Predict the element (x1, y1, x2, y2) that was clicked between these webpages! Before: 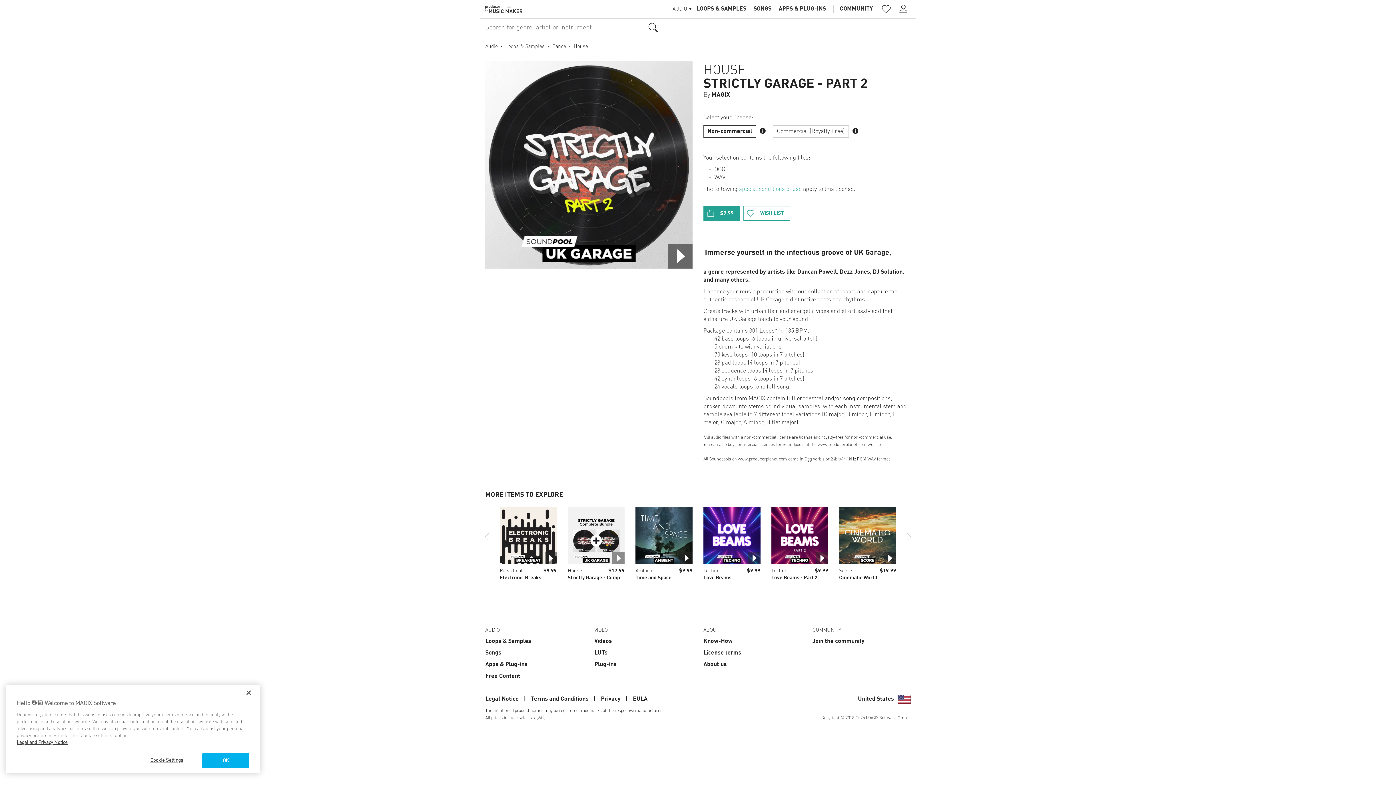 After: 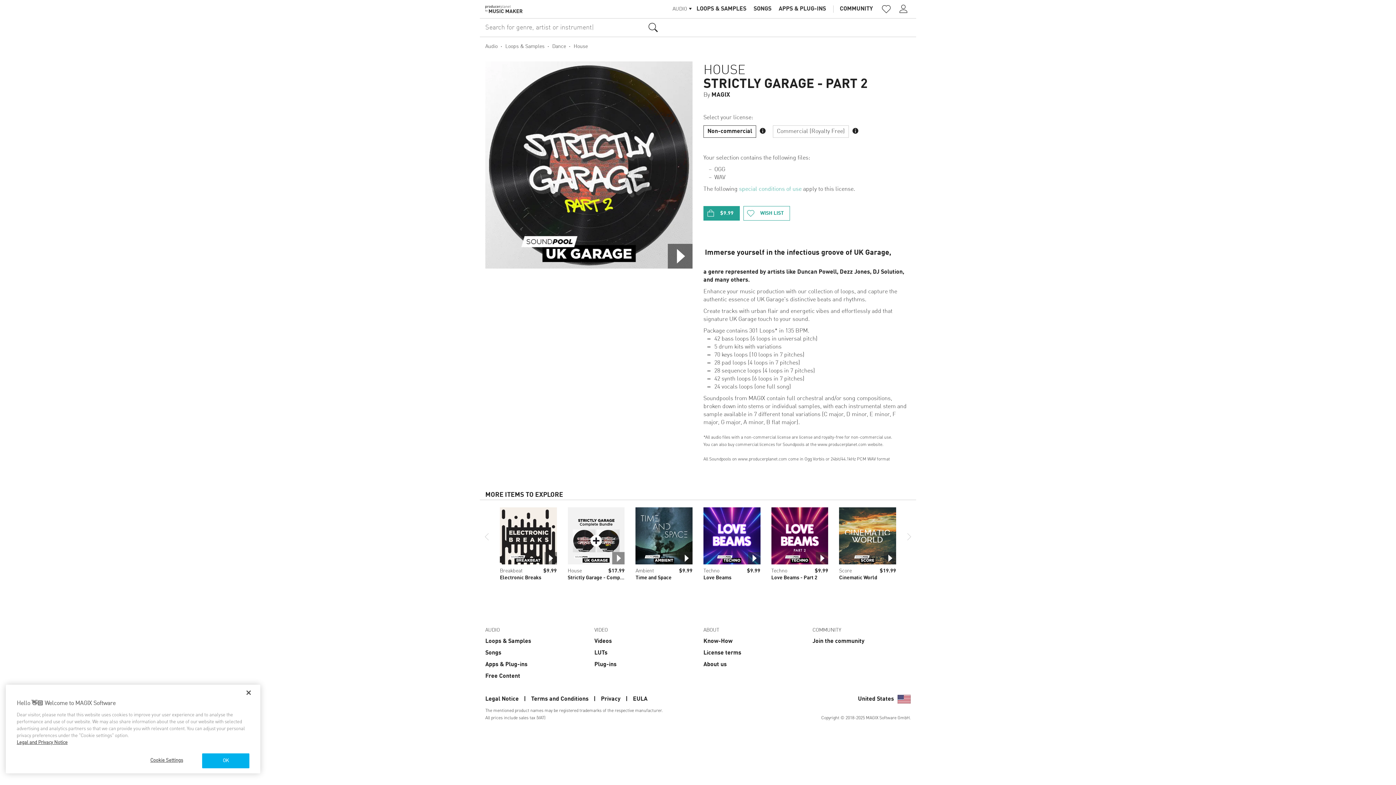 Action: label: Terms and Conditions bbox: (531, 696, 588, 702)